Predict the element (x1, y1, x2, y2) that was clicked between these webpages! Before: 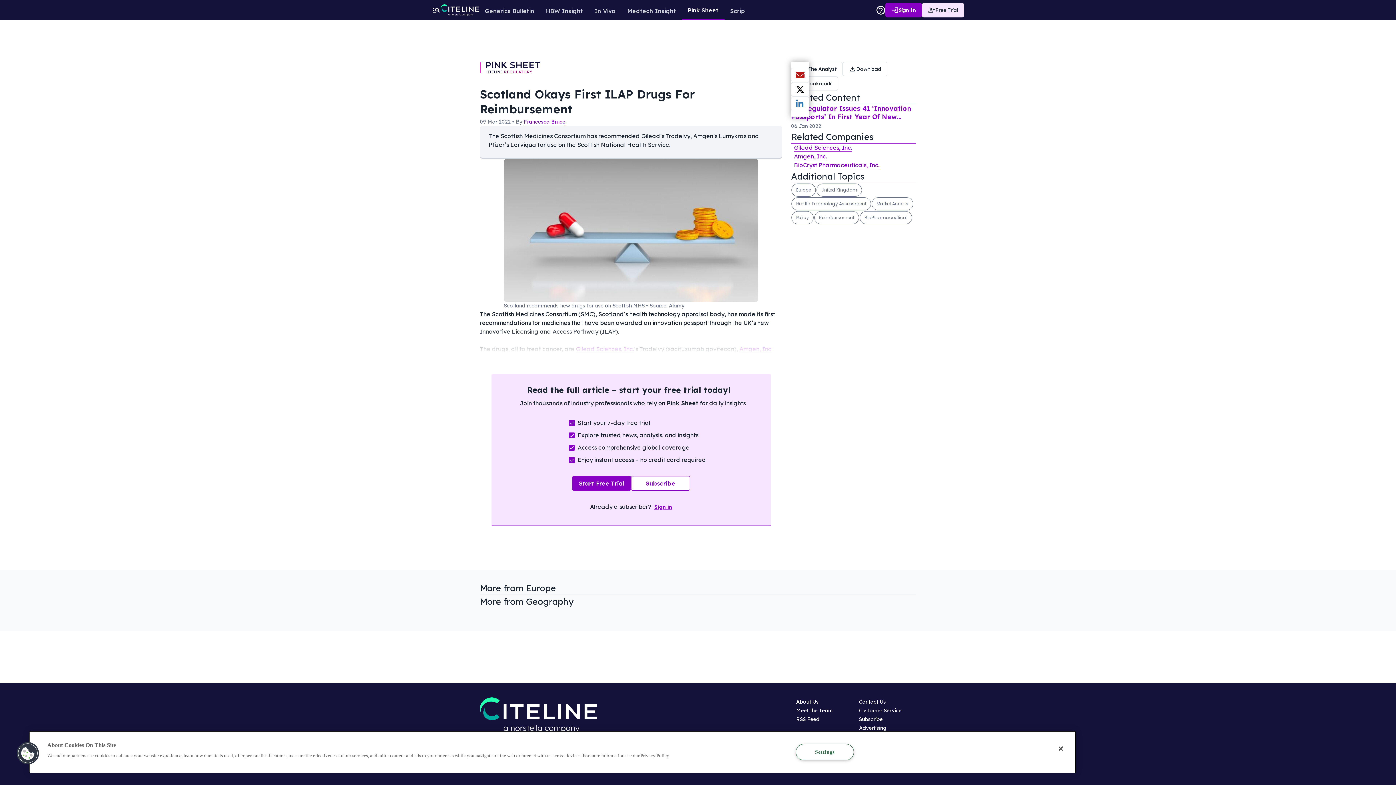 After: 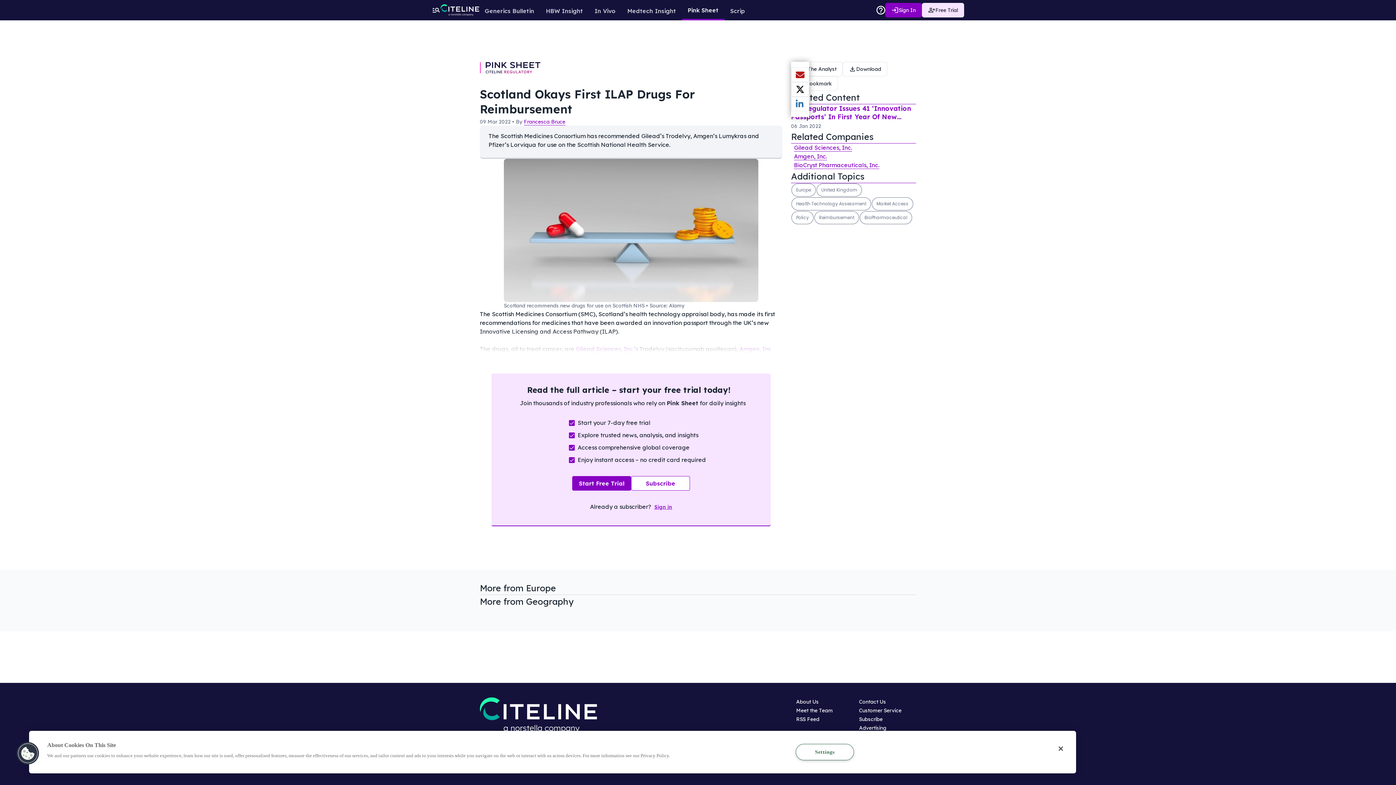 Action: label: Free Trial bbox: (922, 2, 964, 17)